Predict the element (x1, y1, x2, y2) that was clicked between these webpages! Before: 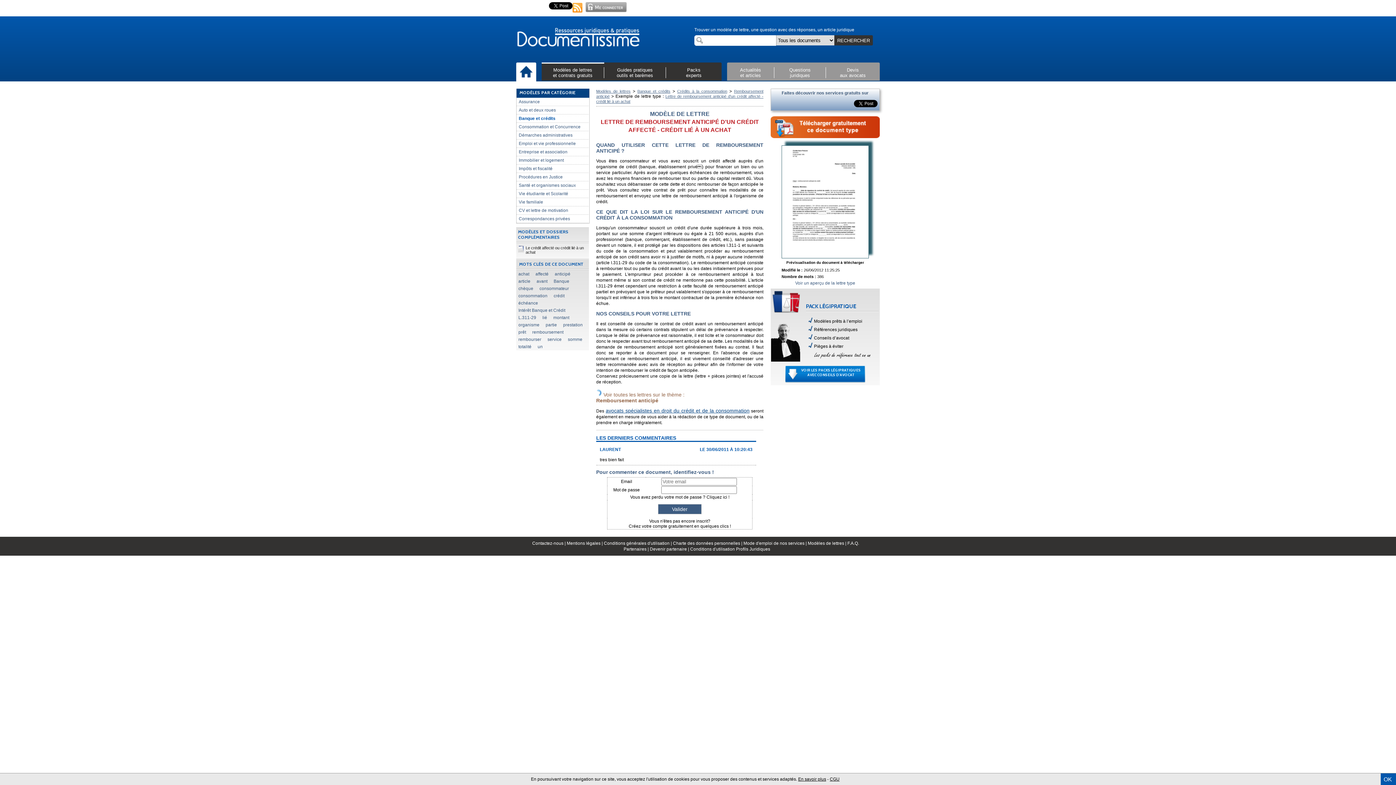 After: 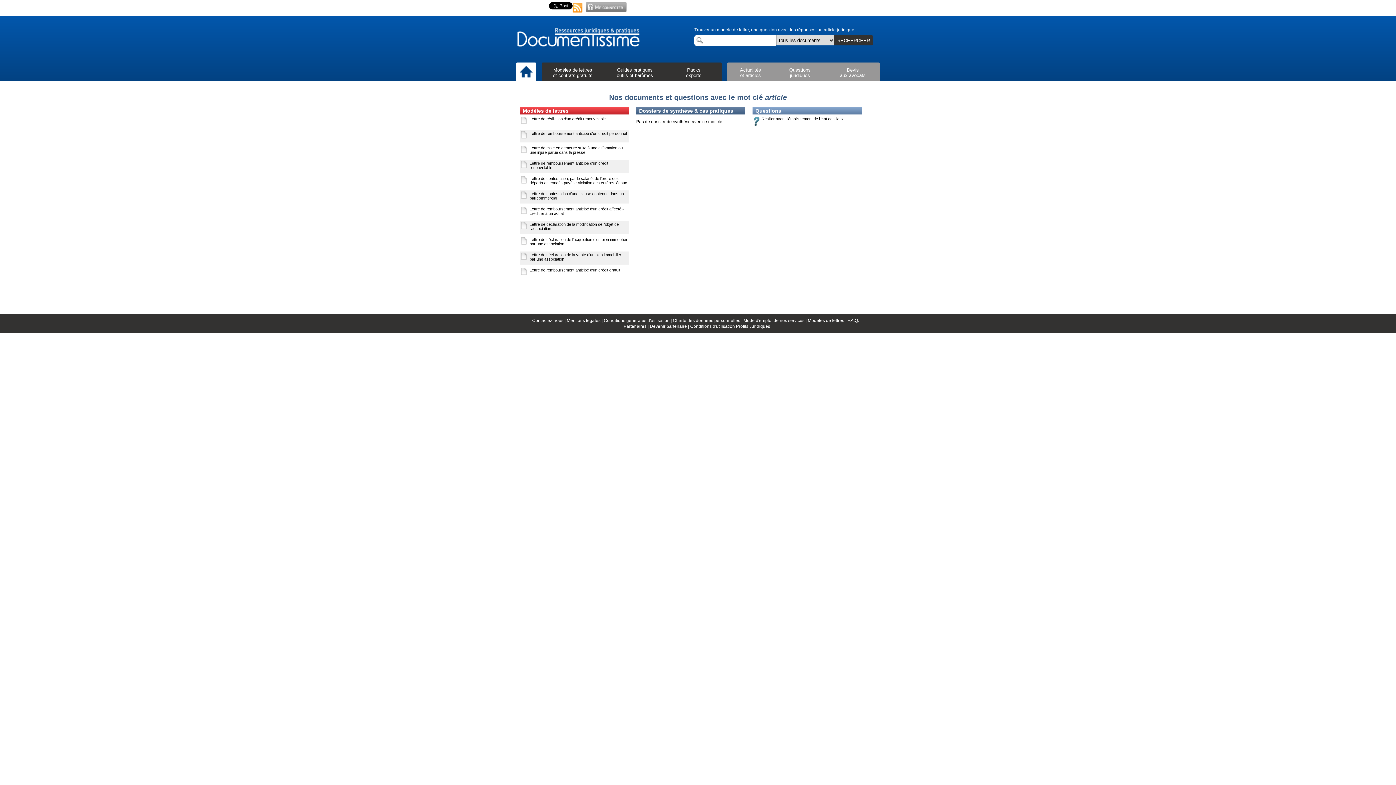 Action: bbox: (516, 277, 532, 285) label: article